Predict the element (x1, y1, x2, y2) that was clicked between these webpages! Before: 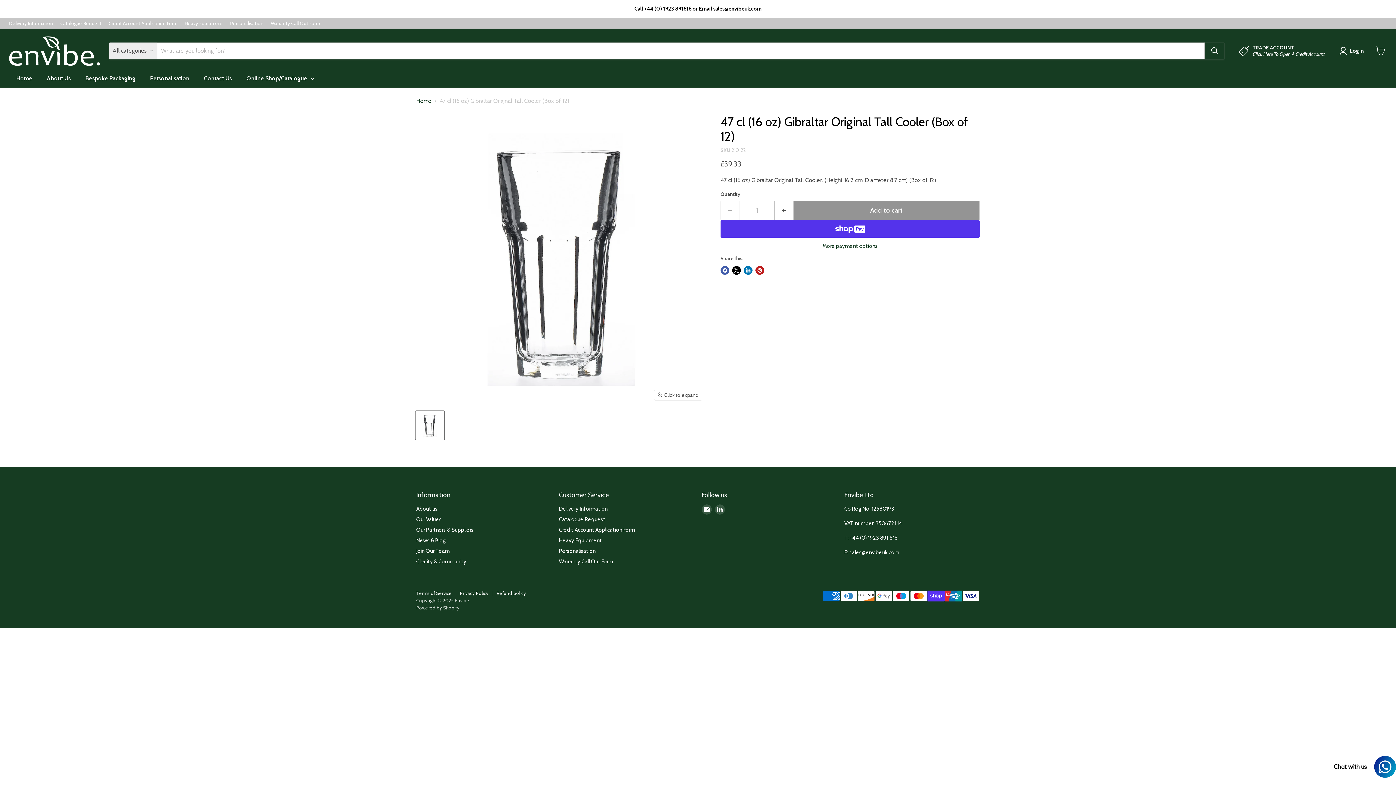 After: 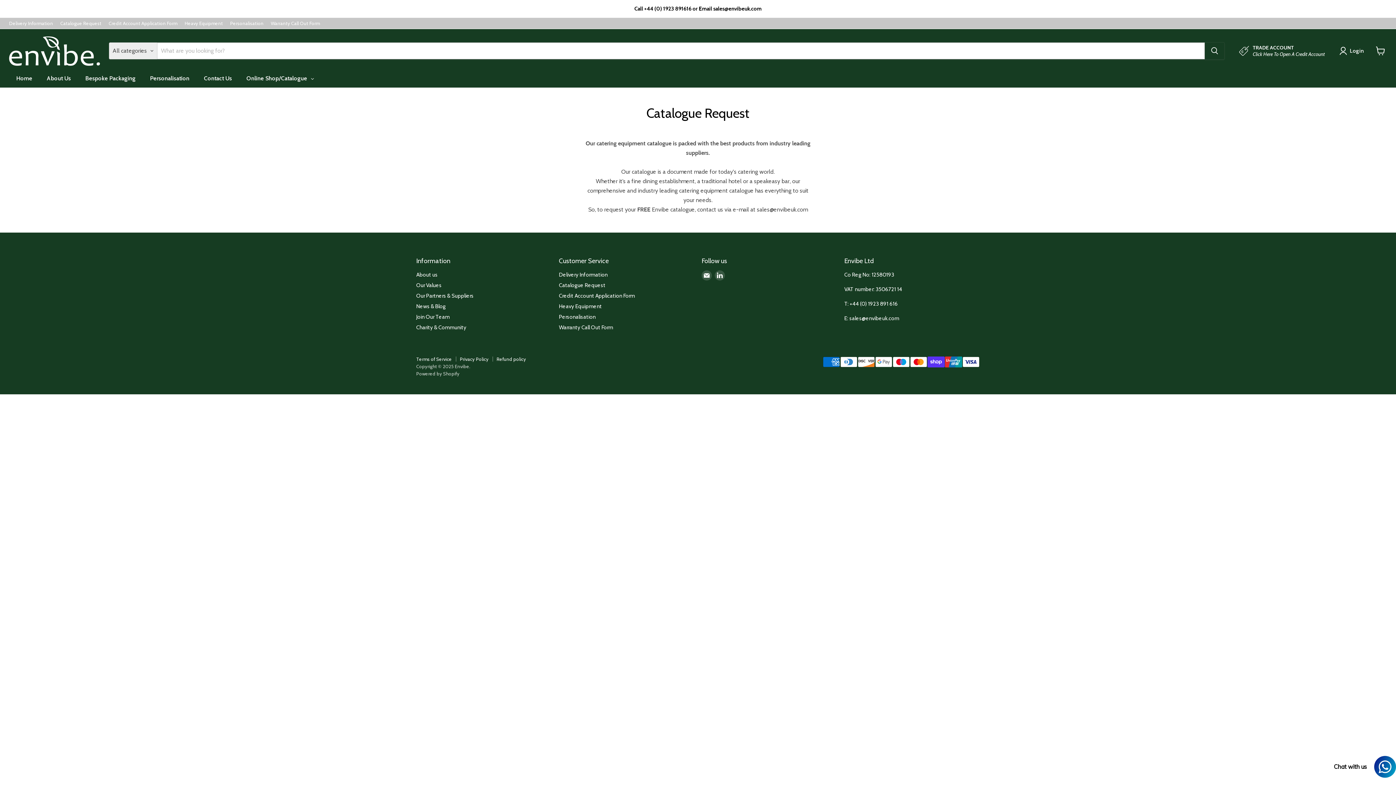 Action: label: Catalogue Request bbox: (60, 20, 101, 25)